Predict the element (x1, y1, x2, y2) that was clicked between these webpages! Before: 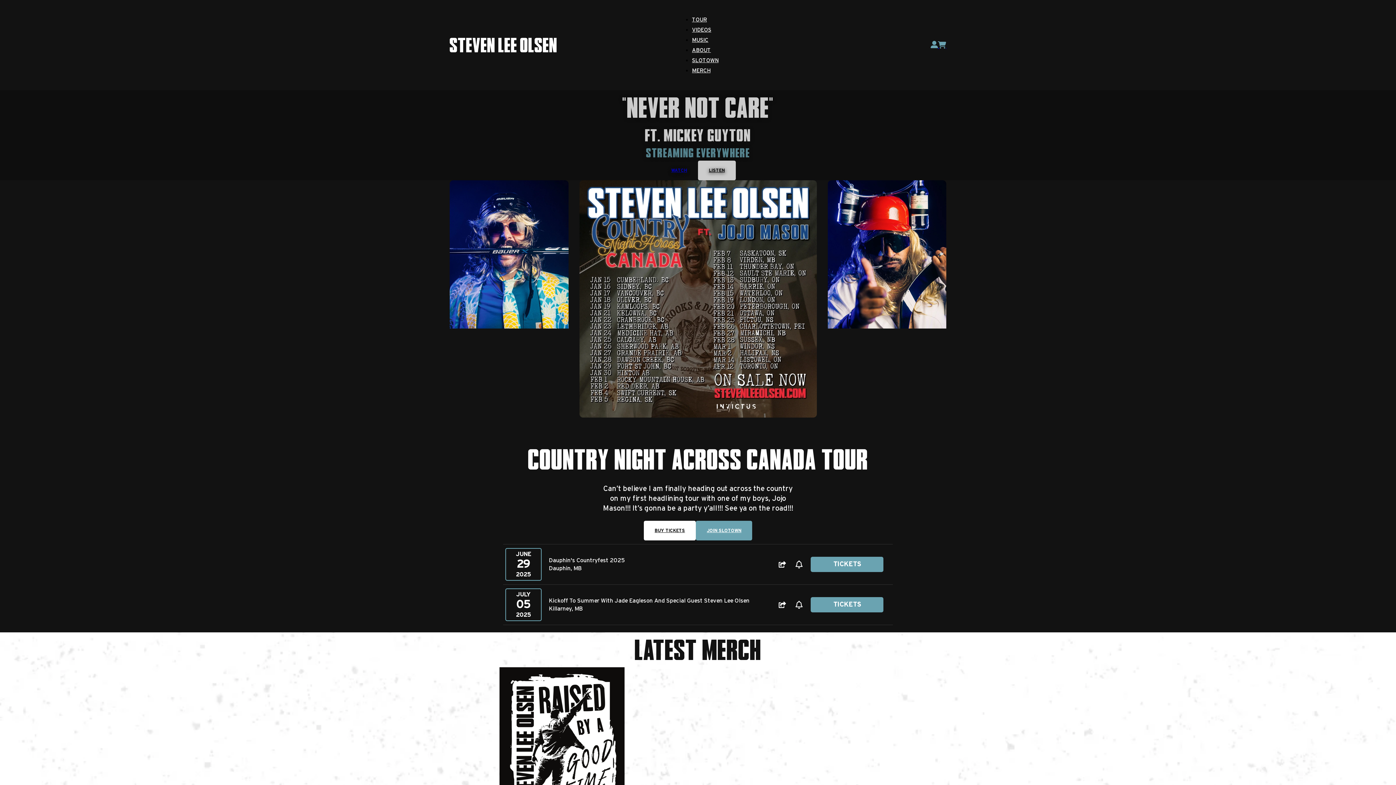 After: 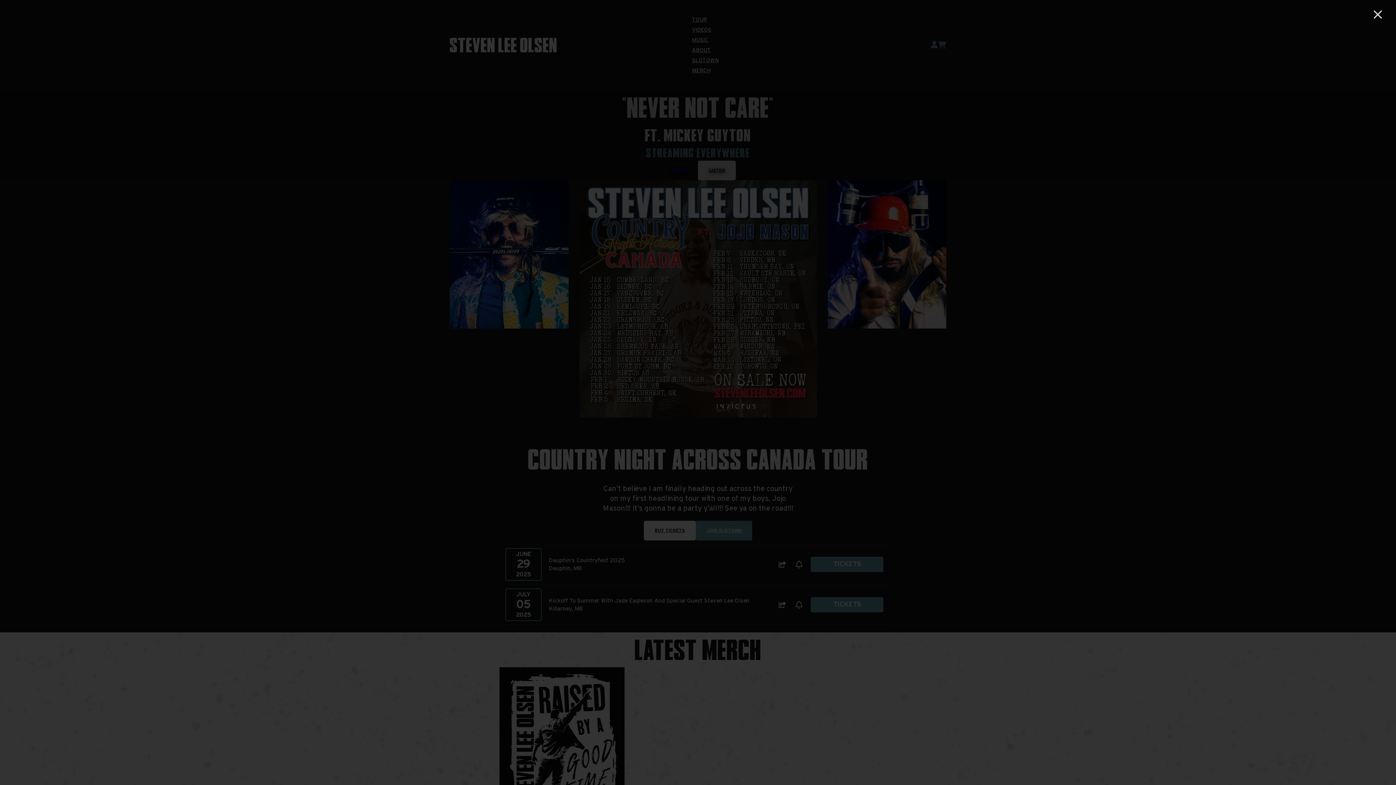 Action: label: WATCH bbox: (660, 160, 698, 180)